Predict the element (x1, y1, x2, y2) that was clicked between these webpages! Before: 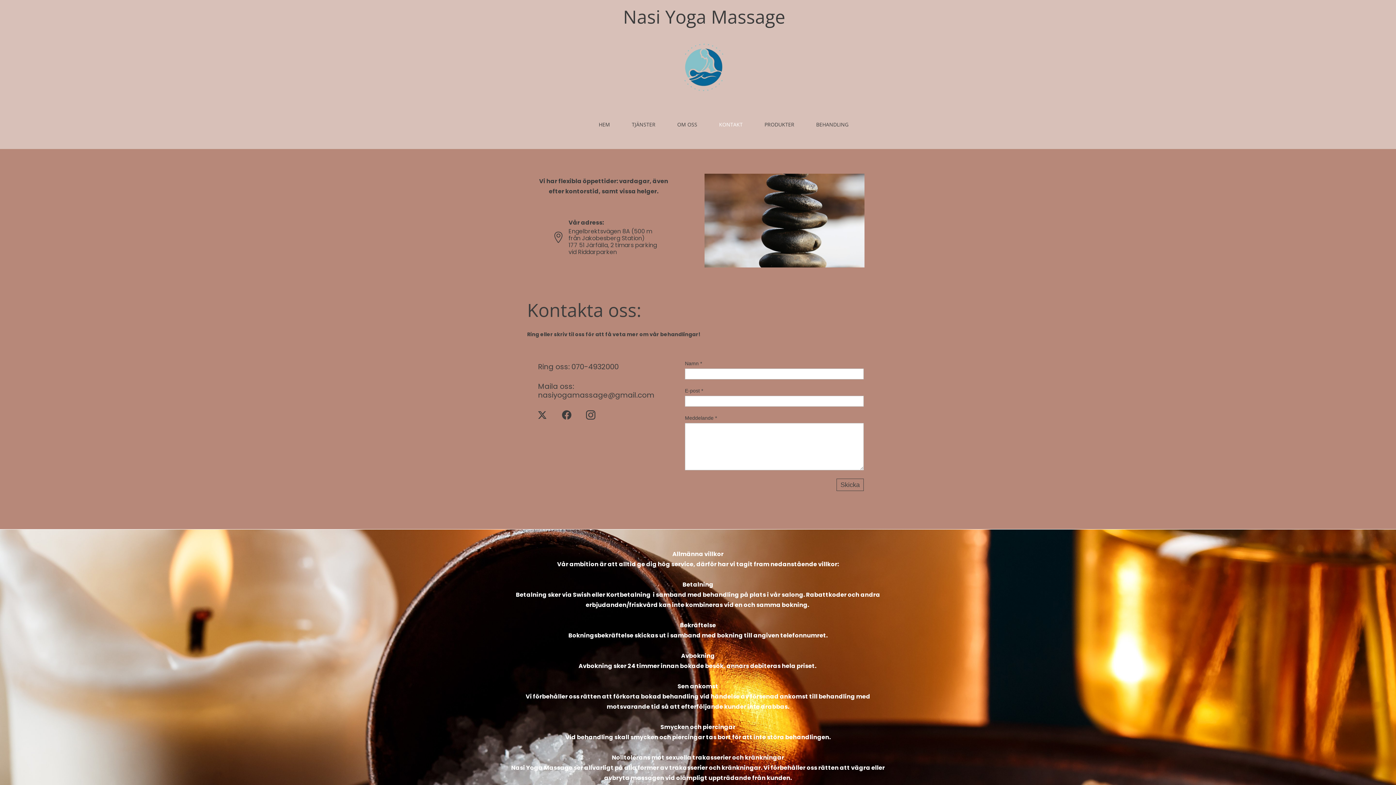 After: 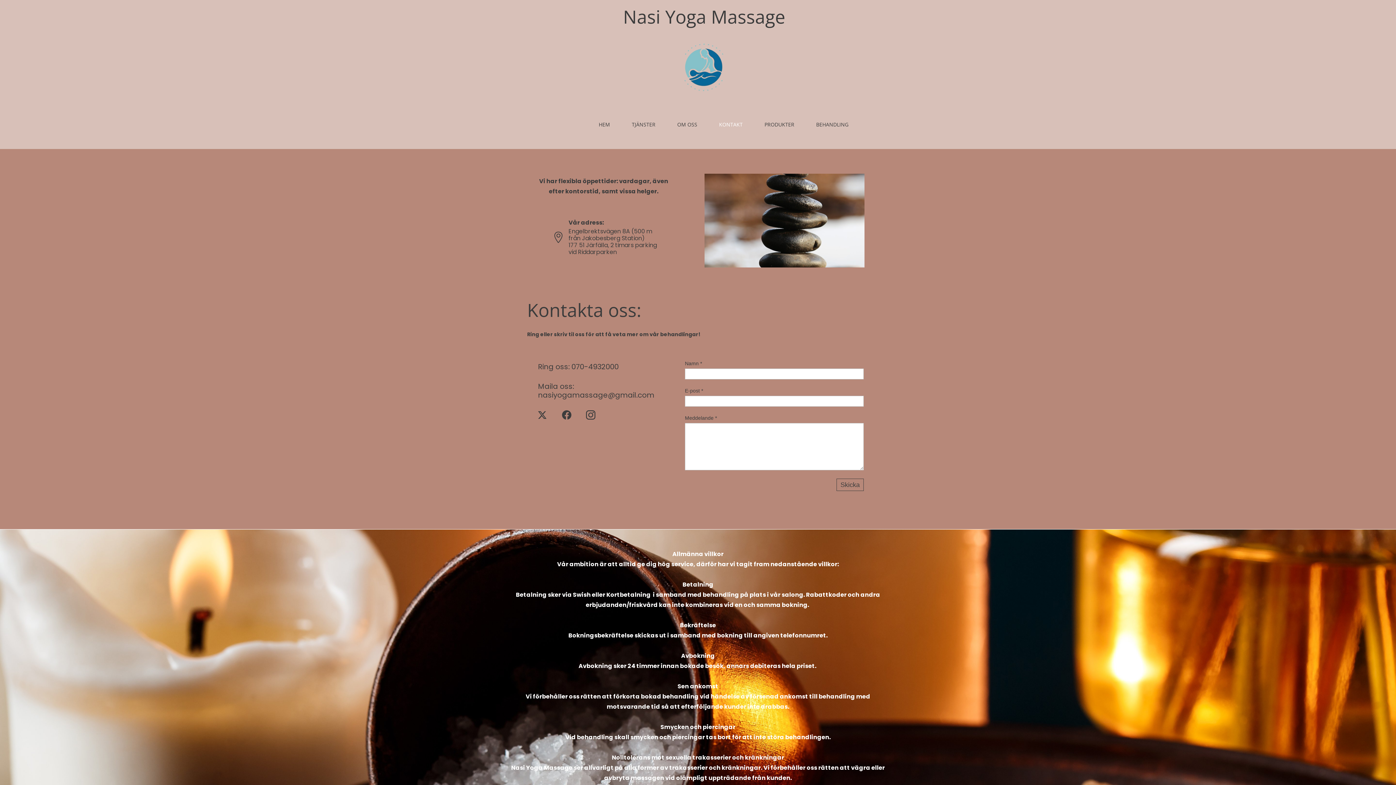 Action: bbox: (562, 410, 571, 420)